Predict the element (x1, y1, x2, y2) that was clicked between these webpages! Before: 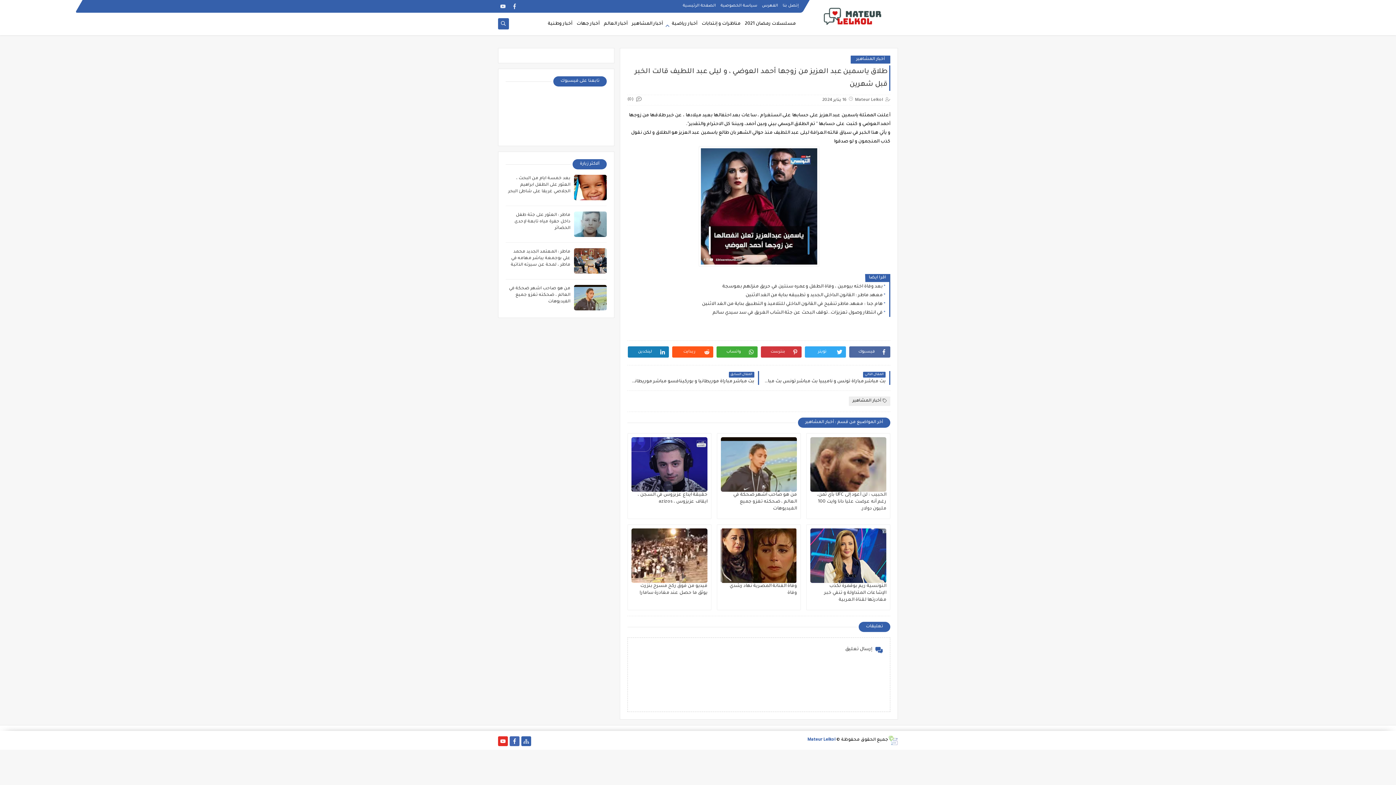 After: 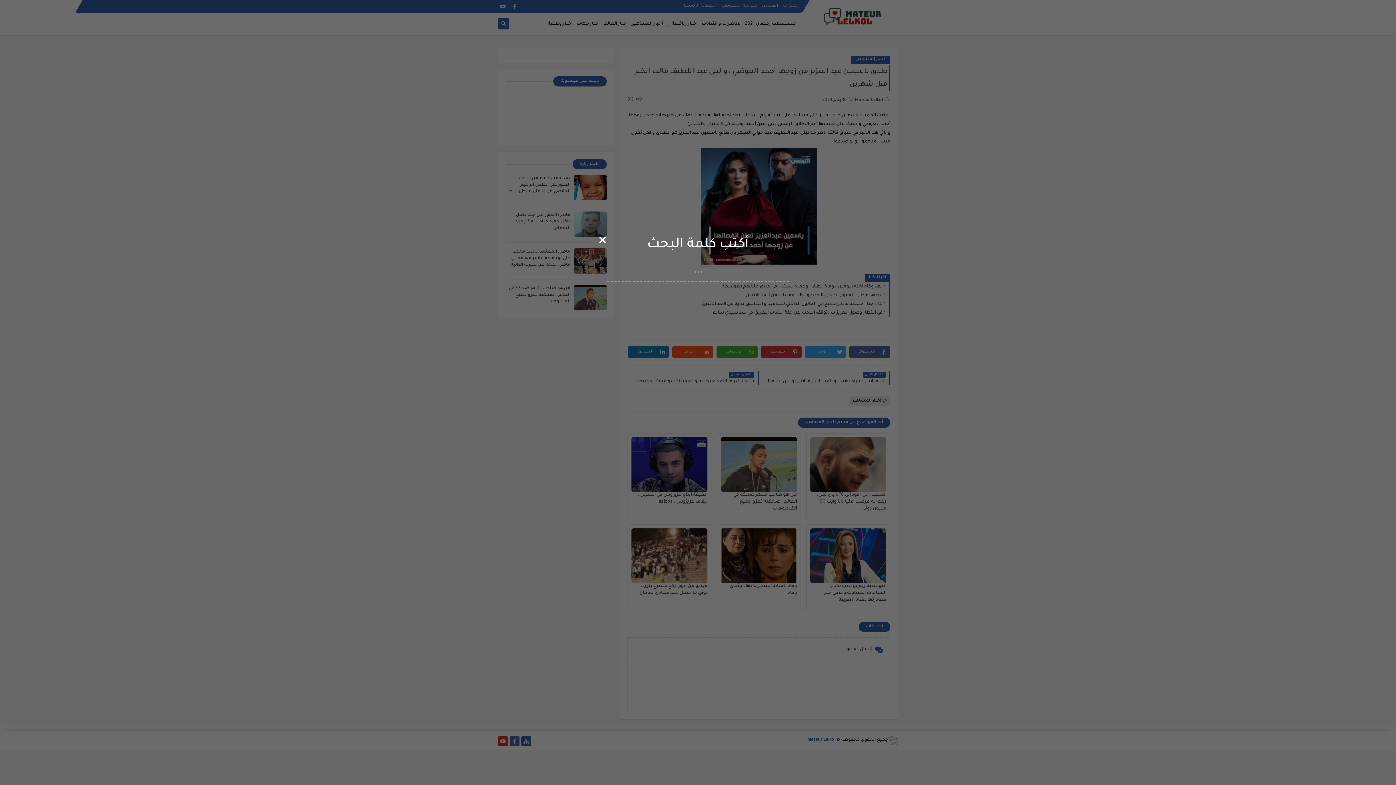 Action: bbox: (497, 20, 509, 27)